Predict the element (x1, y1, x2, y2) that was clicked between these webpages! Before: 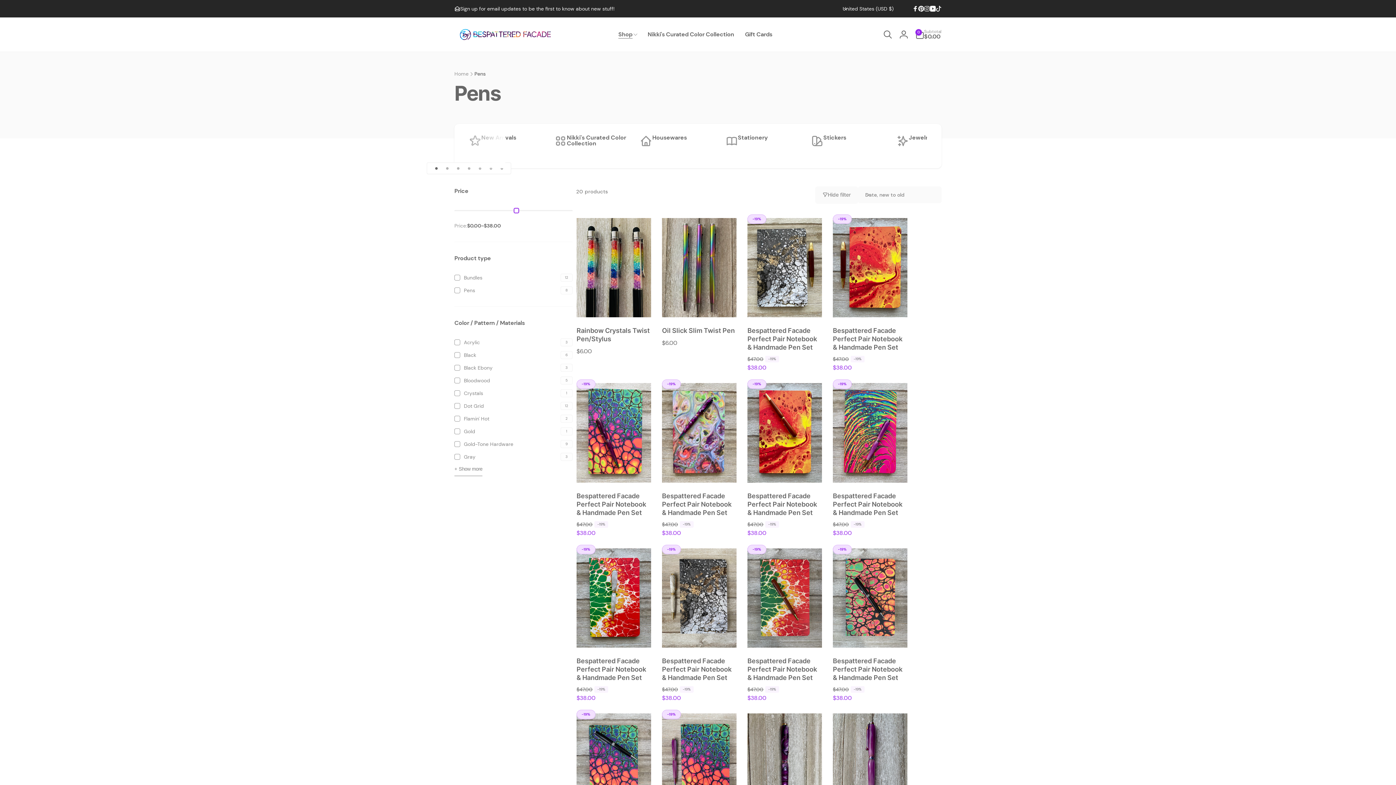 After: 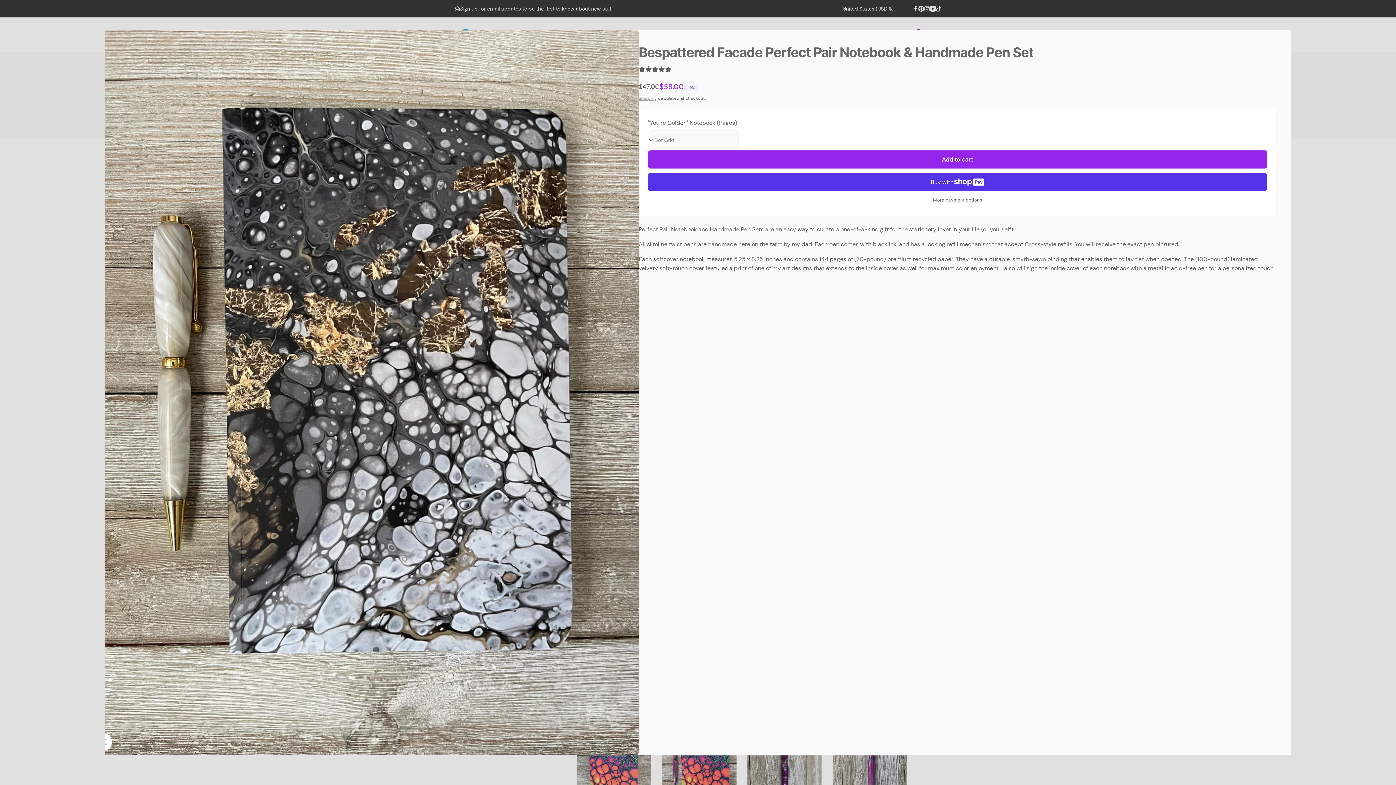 Action: label: Bespattered Facade Perfect Pair Notebook & Handmade Pen Set bbox: (662, 626, 678, 642)